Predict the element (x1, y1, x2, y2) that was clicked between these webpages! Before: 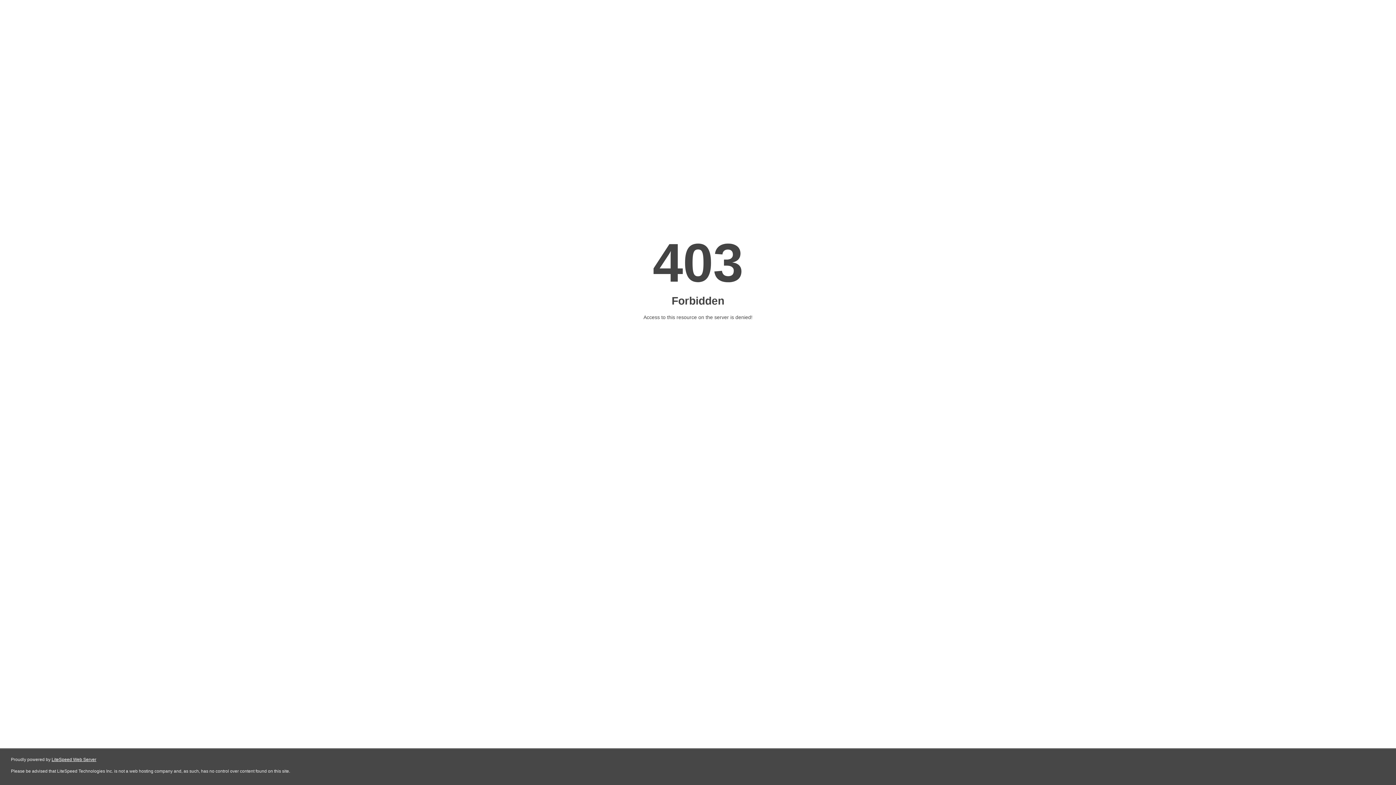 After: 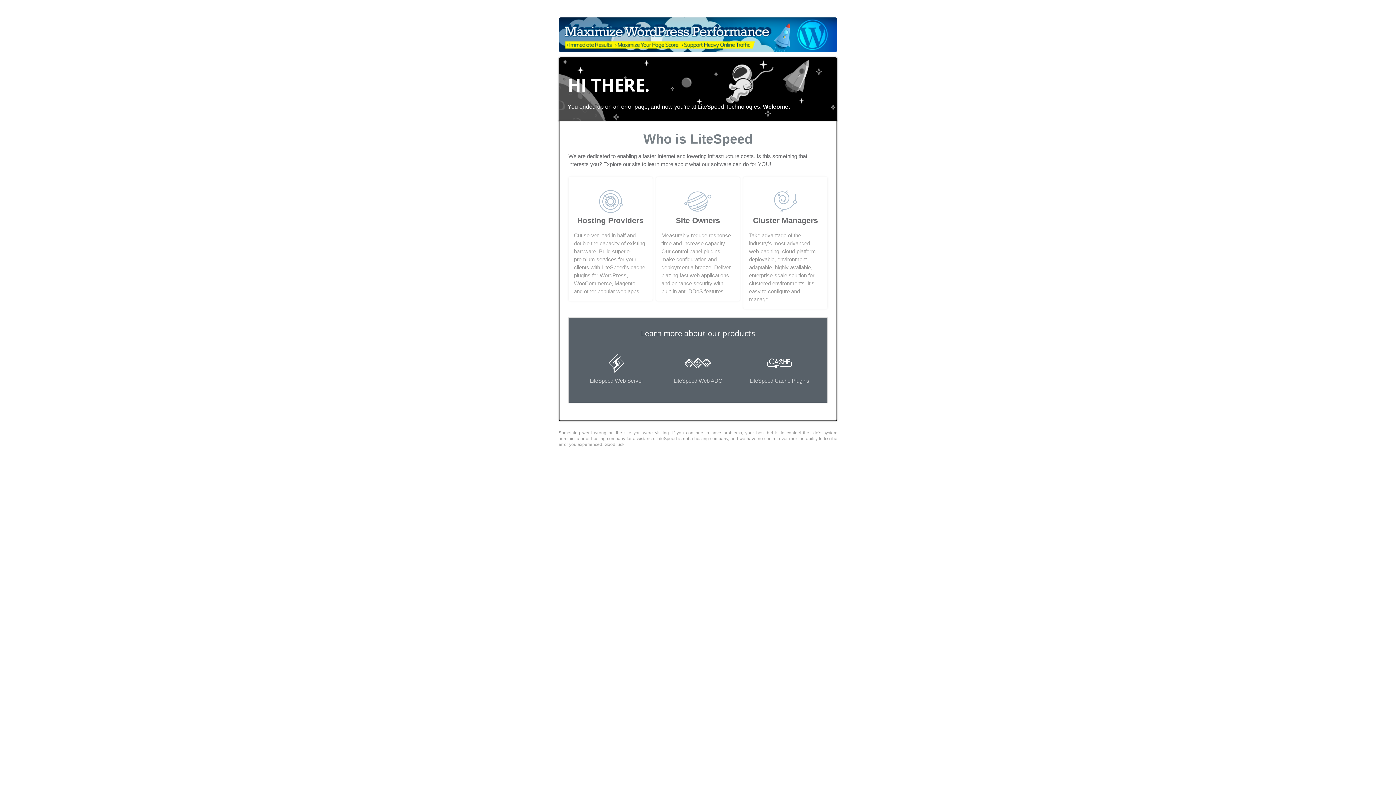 Action: label: LiteSpeed Web Server bbox: (51, 757, 96, 762)